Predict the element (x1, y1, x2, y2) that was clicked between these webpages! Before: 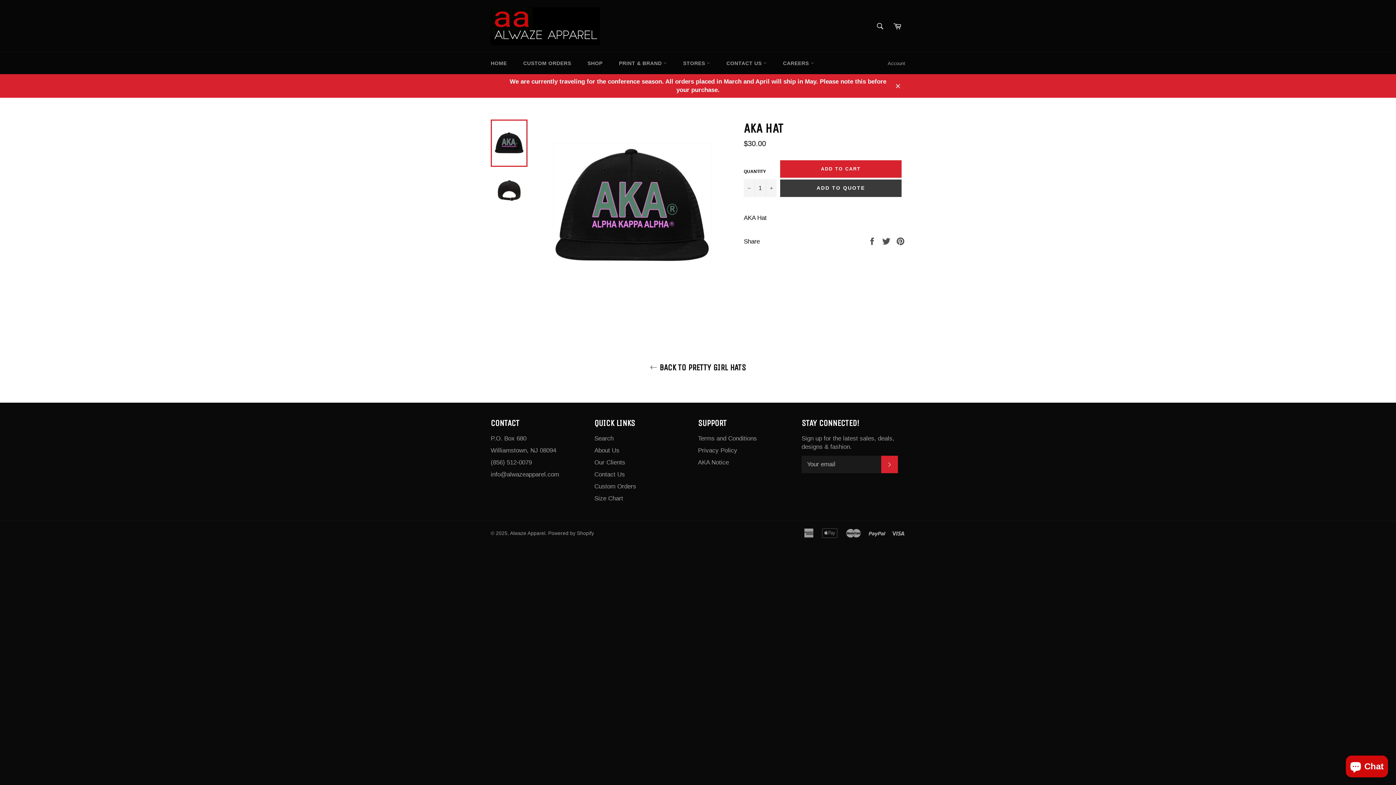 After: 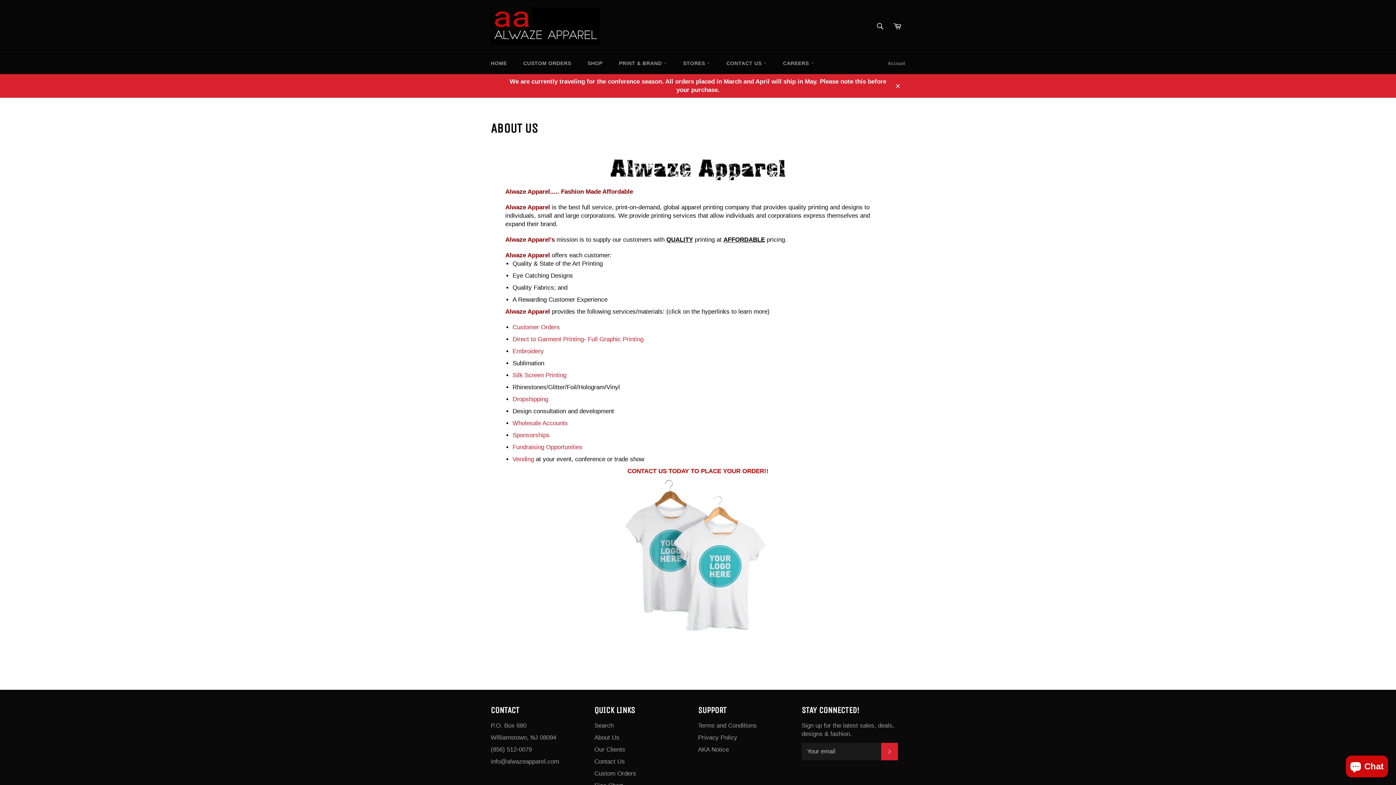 Action: bbox: (594, 447, 619, 454) label: About Us